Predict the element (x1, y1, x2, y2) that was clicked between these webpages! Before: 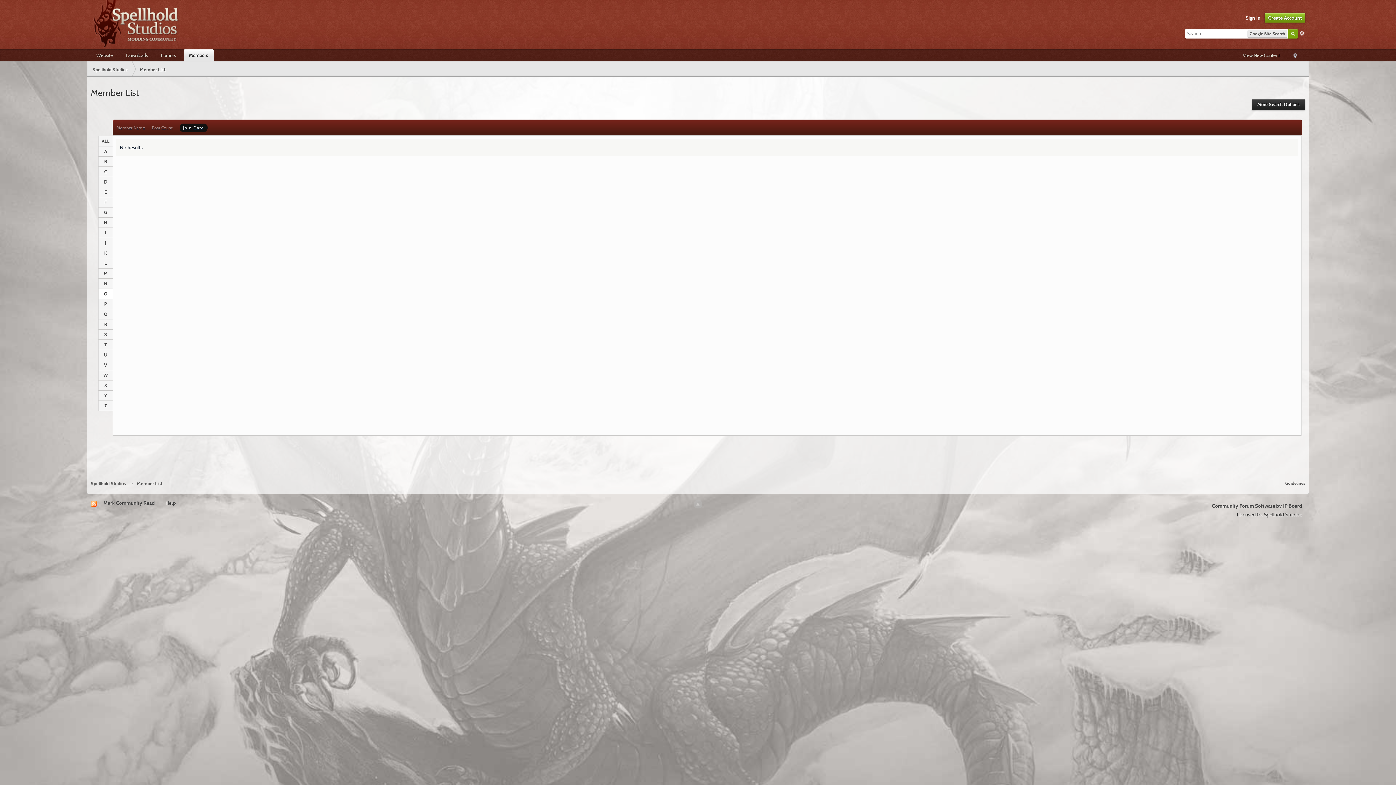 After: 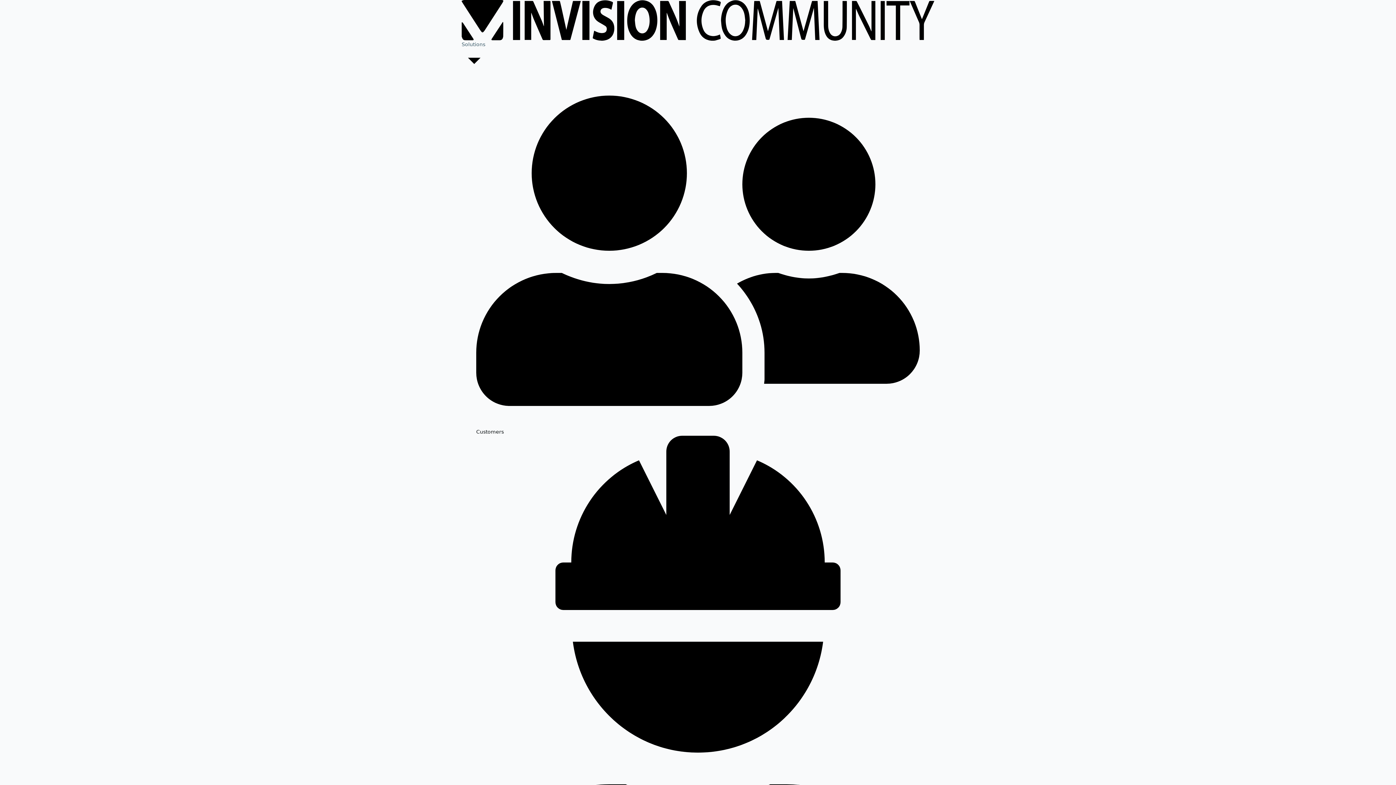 Action: bbox: (1208, 501, 1305, 510) label: Community Forum Software by IP.Board